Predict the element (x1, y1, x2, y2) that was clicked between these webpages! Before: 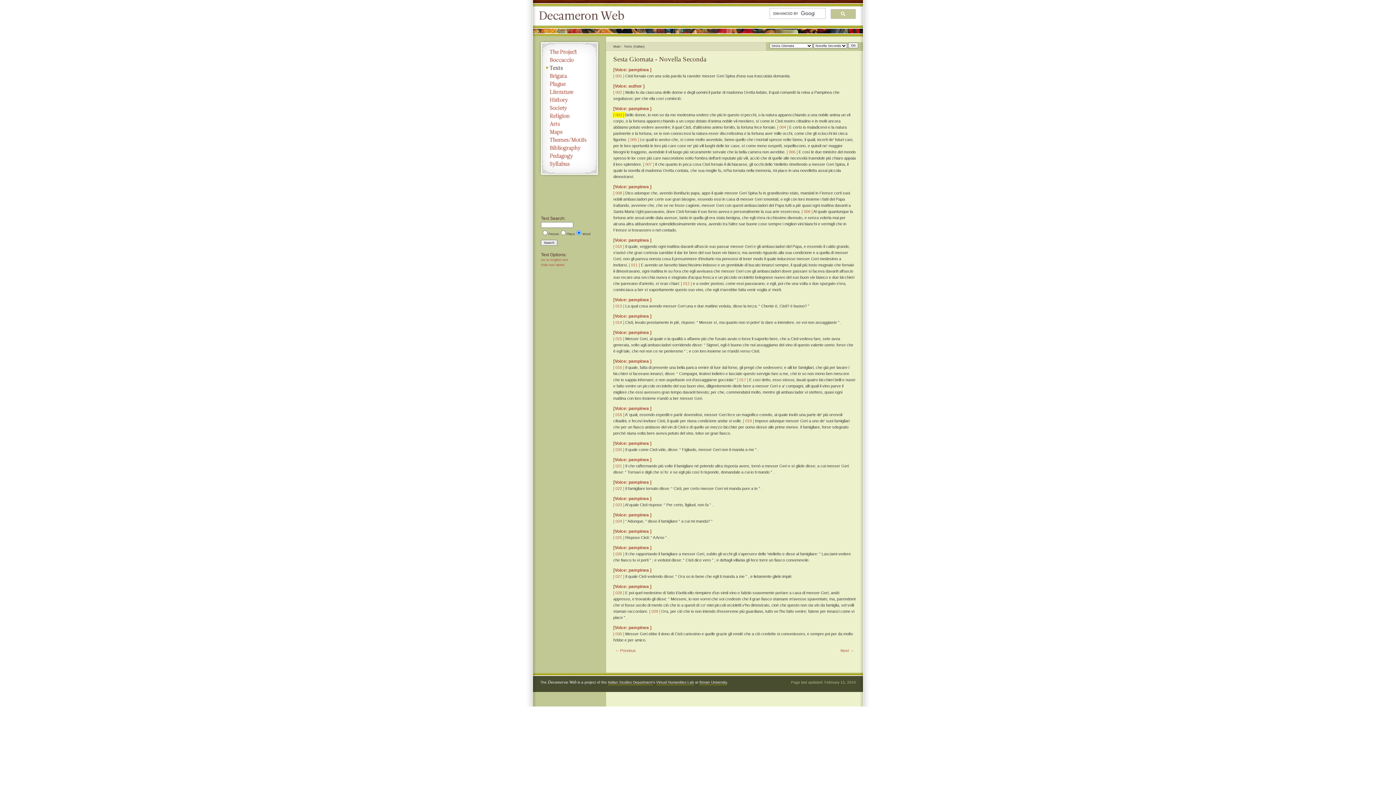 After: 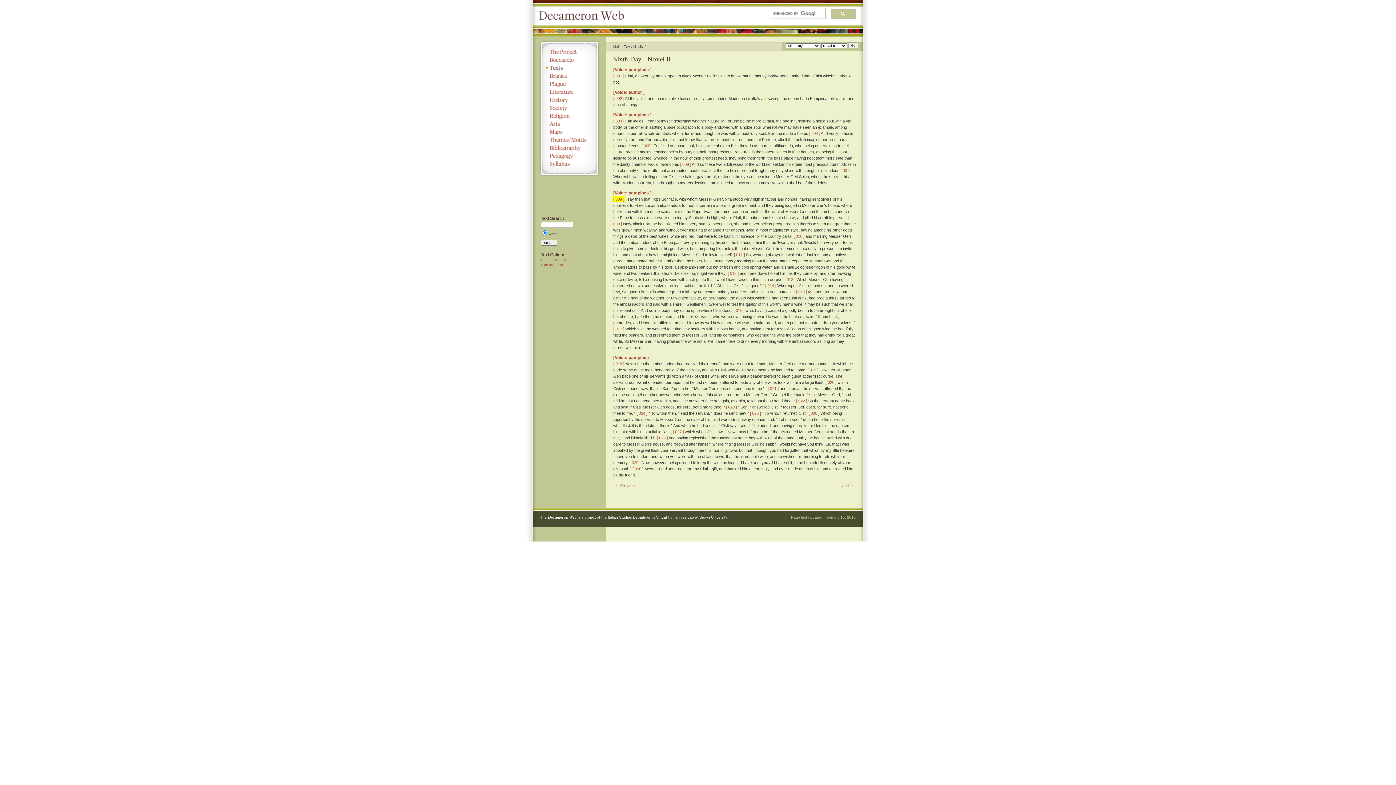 Action: bbox: (613, 190, 624, 195) label: [ 008 ]